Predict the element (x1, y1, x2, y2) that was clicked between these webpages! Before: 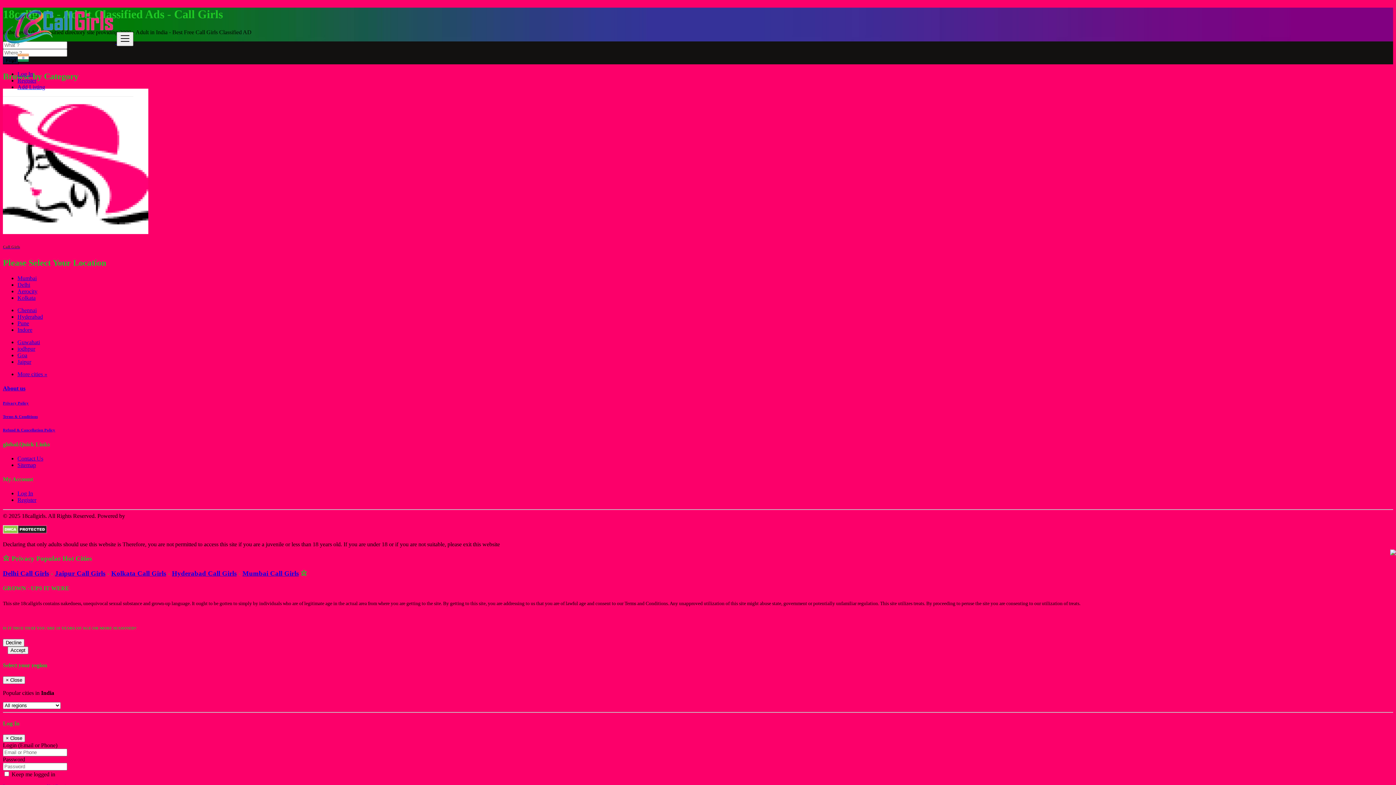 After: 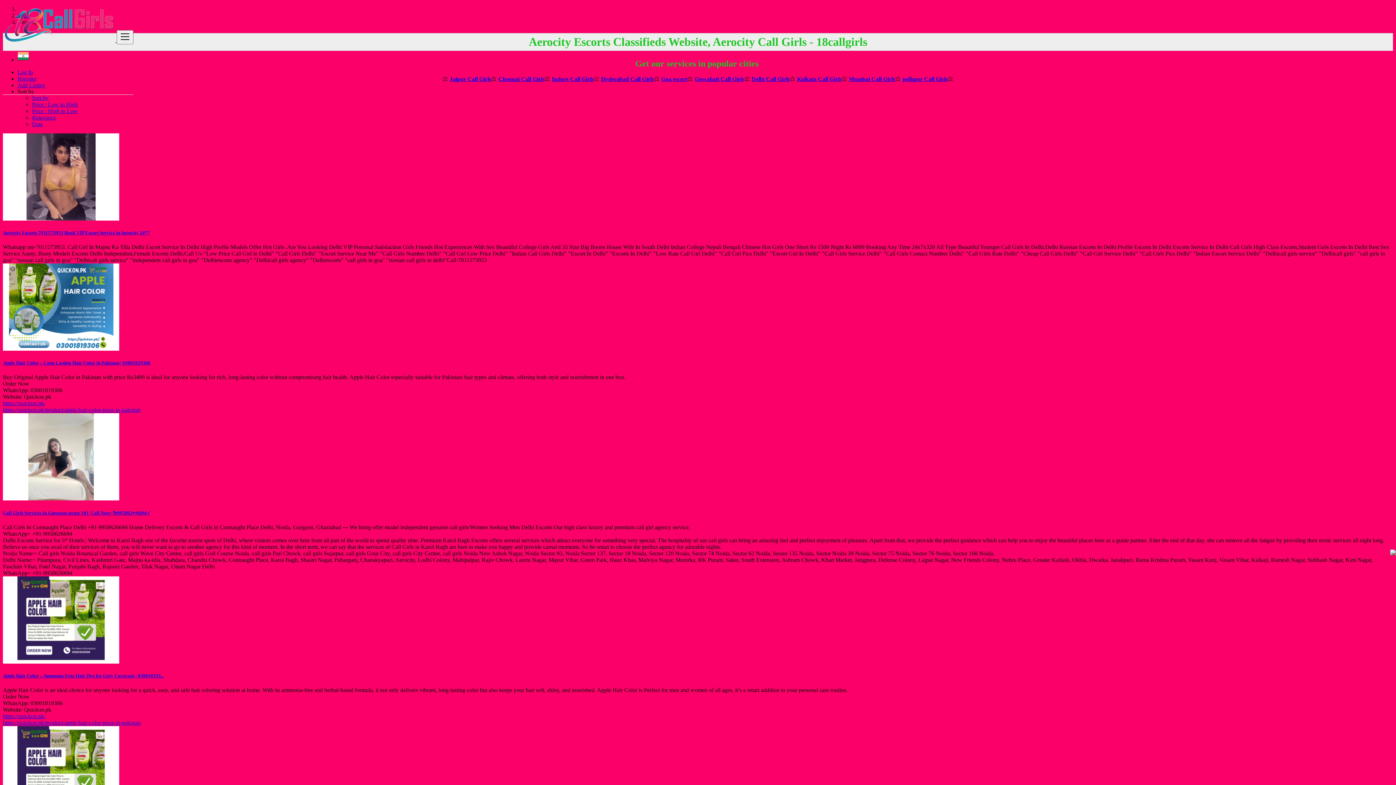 Action: label: Aerocity bbox: (17, 288, 37, 294)